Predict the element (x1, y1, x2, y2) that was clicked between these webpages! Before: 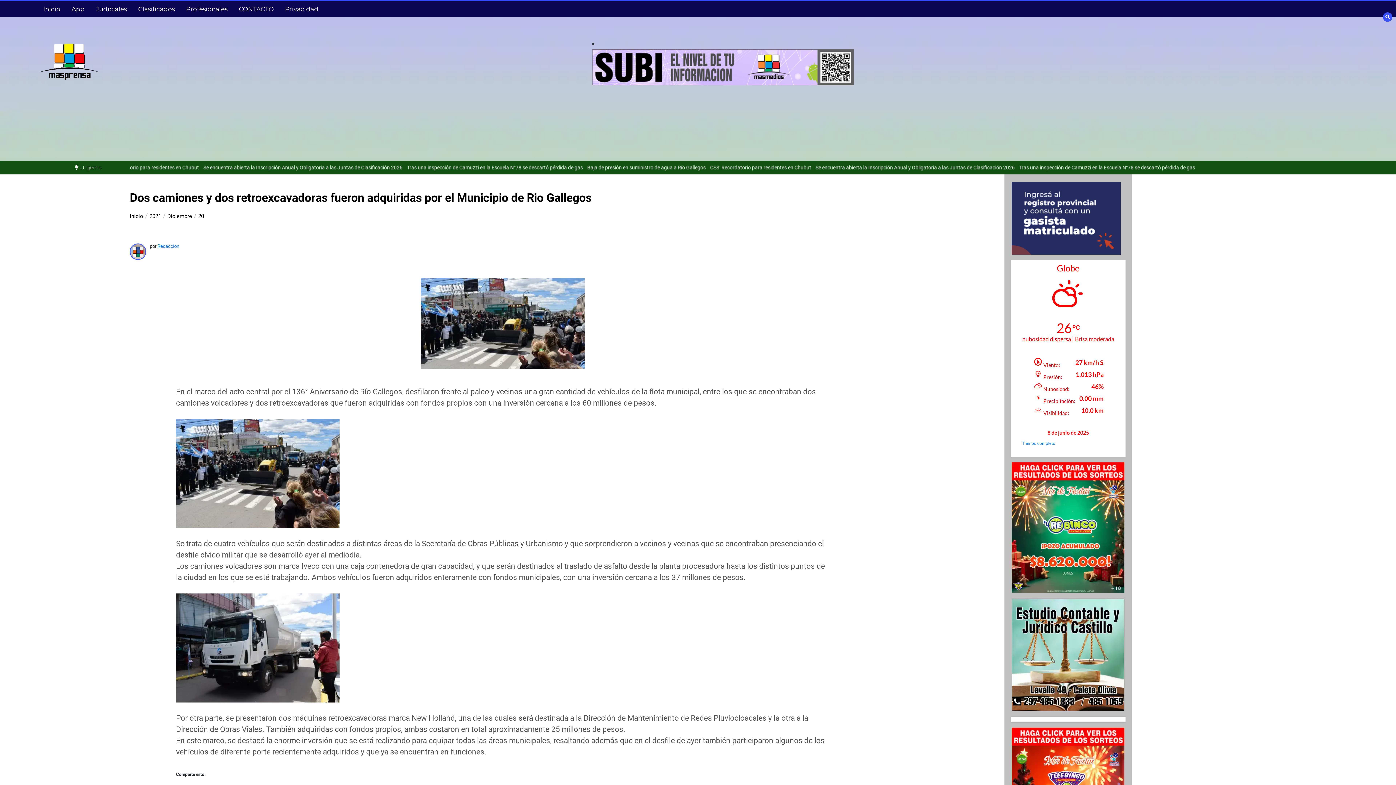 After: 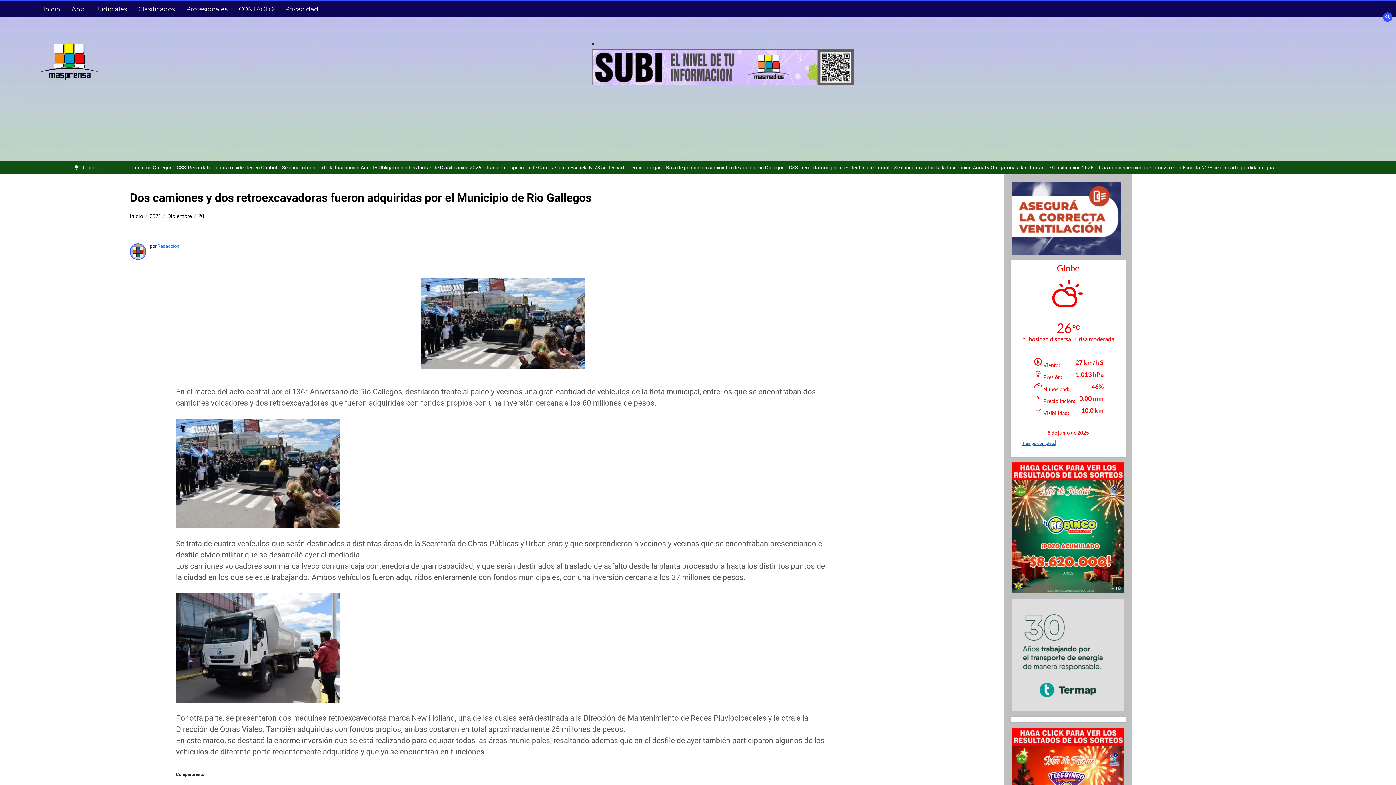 Action: label: Tiempo completo bbox: (1022, 440, 1055, 446)